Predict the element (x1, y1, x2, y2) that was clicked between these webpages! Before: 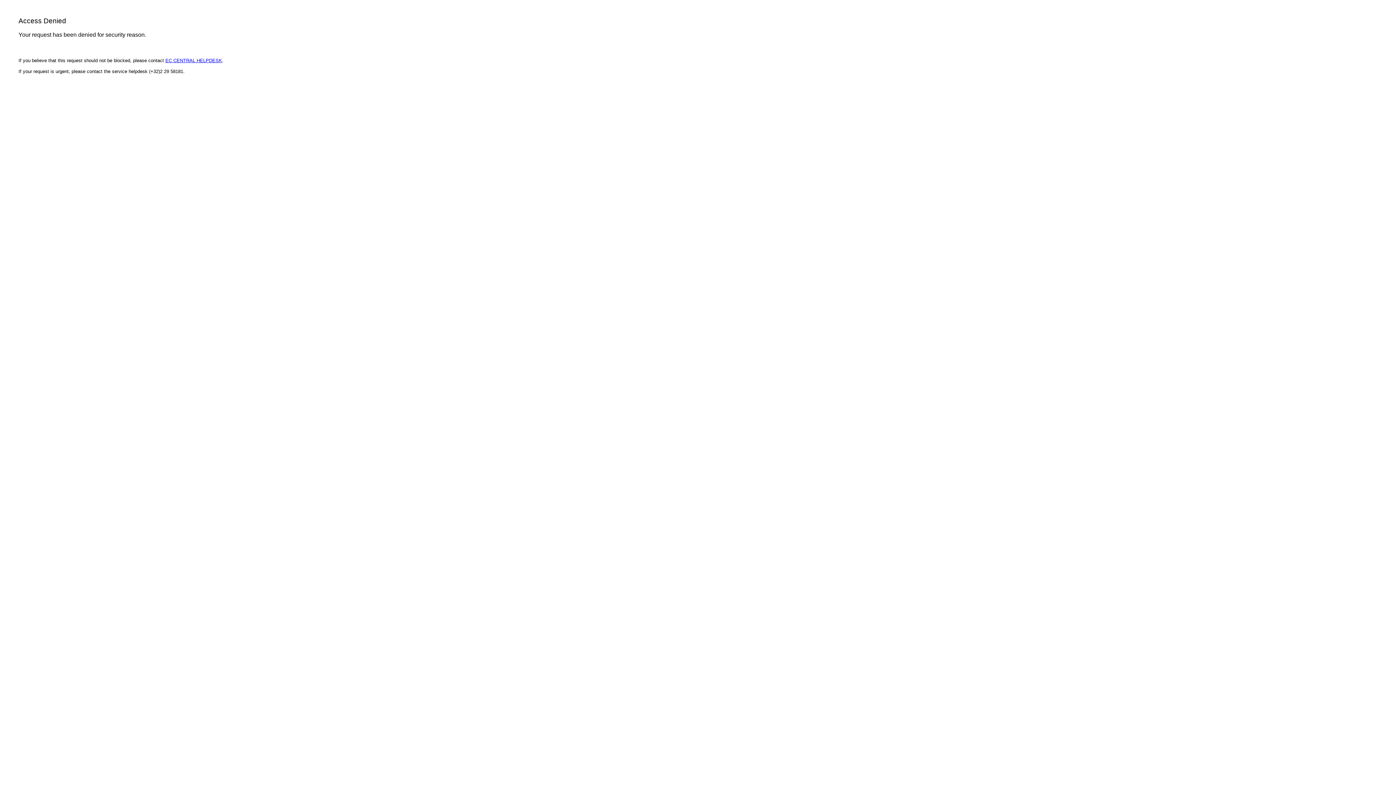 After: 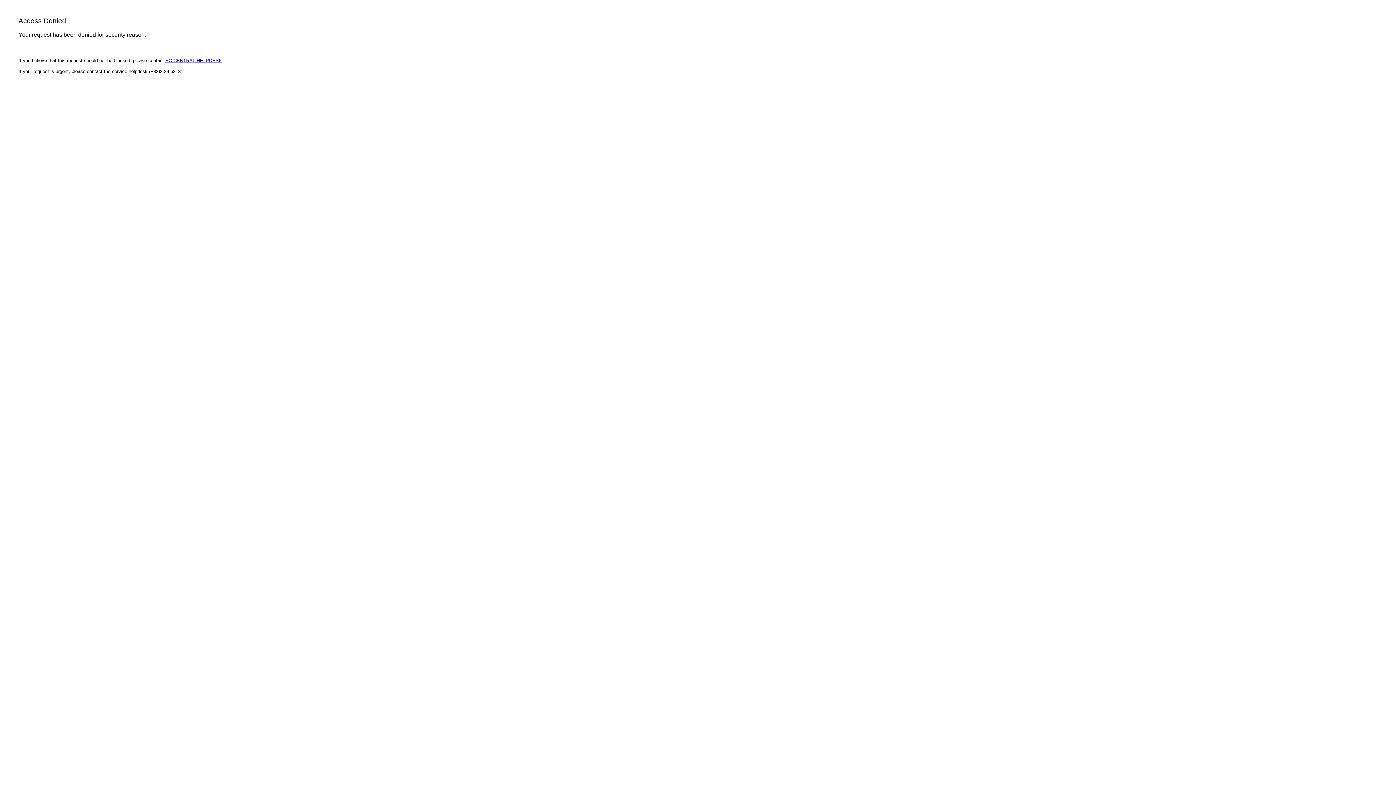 Action: label: EC CENTRAL HELPDESK bbox: (165, 57, 222, 63)